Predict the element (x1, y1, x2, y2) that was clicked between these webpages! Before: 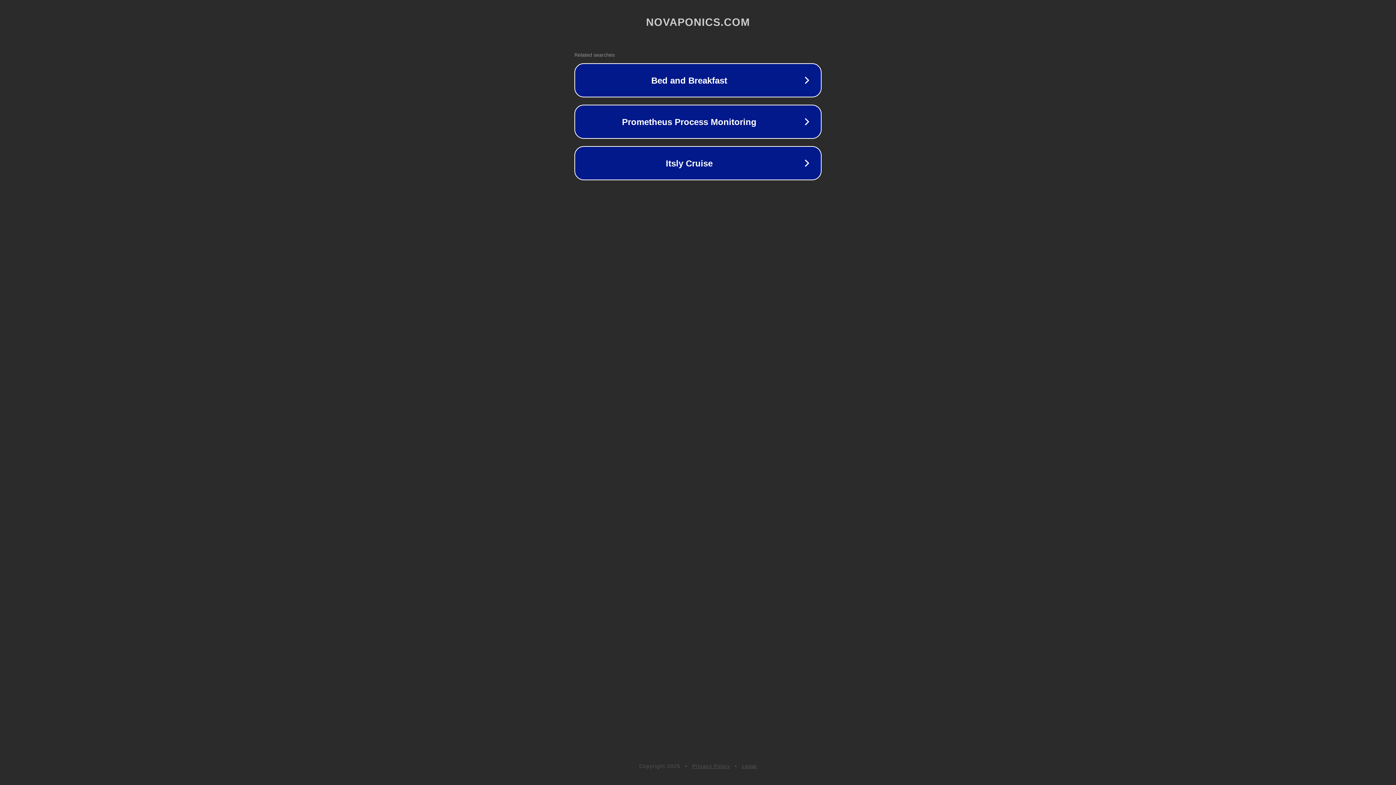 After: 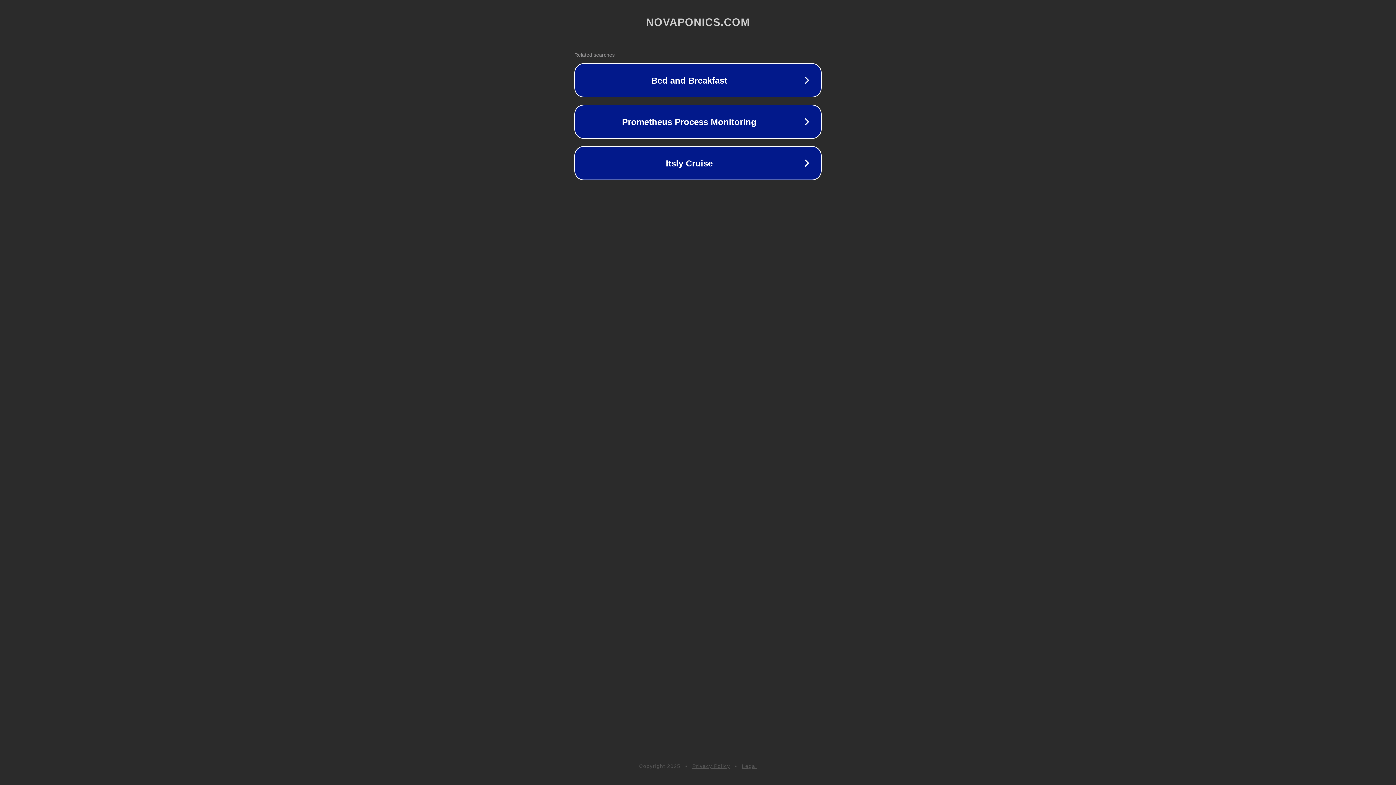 Action: label: Legal bbox: (742, 763, 757, 769)